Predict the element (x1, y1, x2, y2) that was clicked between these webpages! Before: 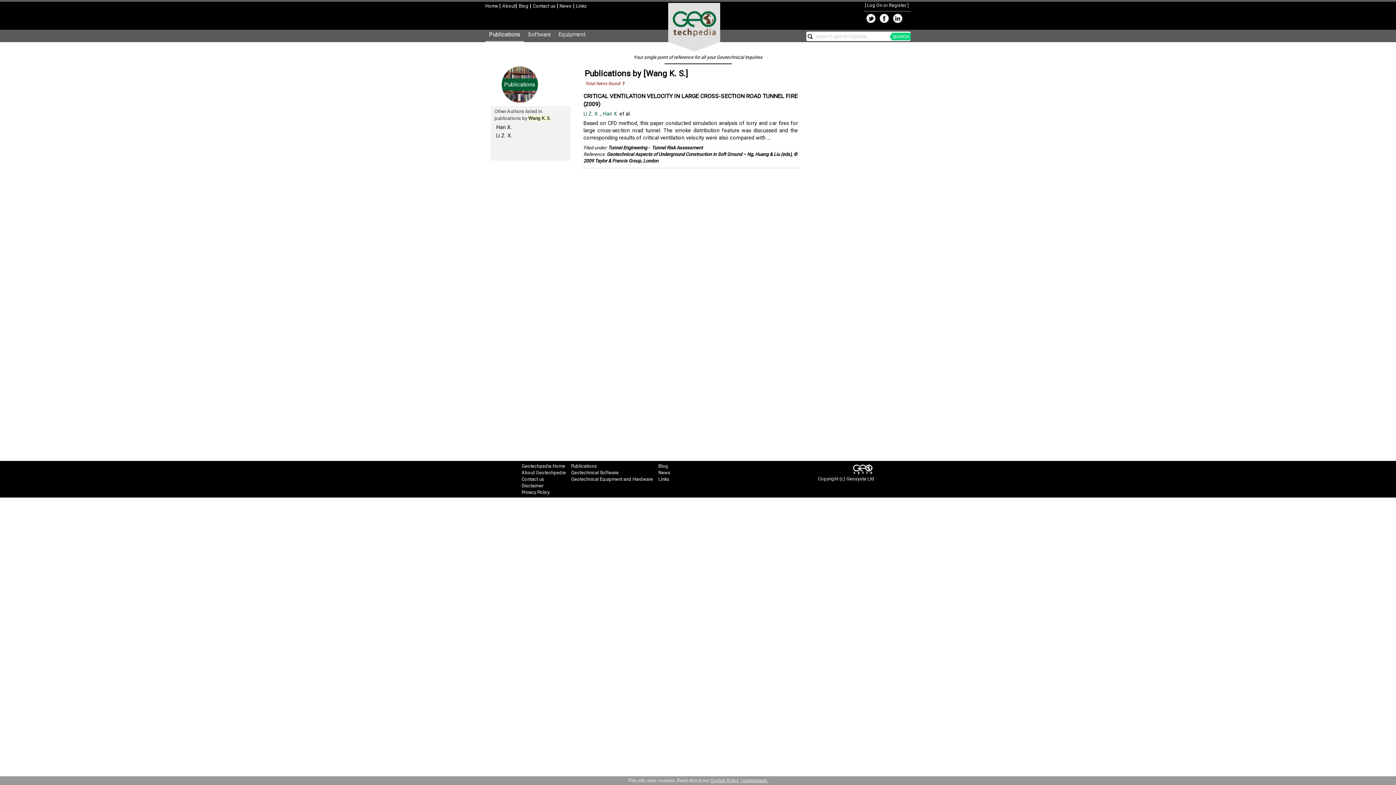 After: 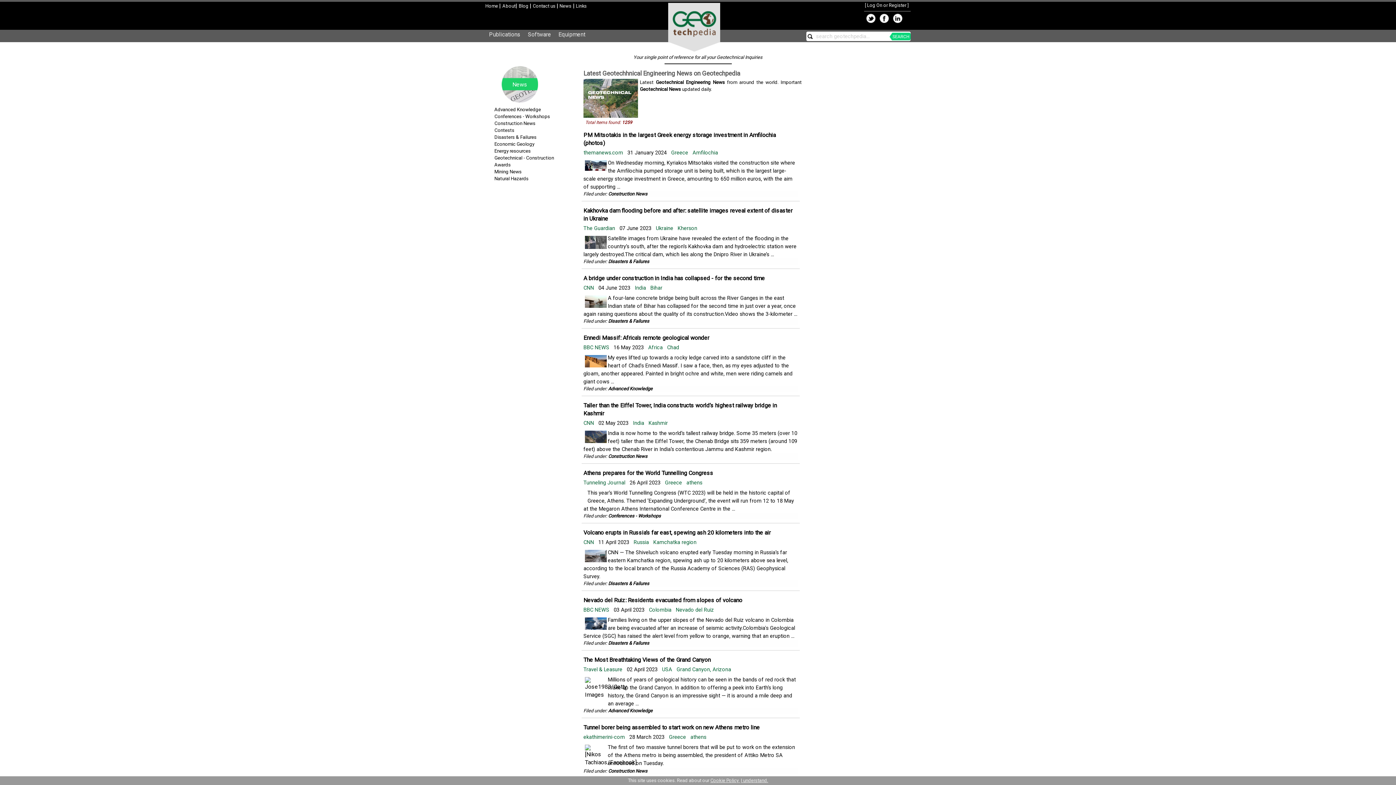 Action: bbox: (558, 3, 571, 8) label:  News